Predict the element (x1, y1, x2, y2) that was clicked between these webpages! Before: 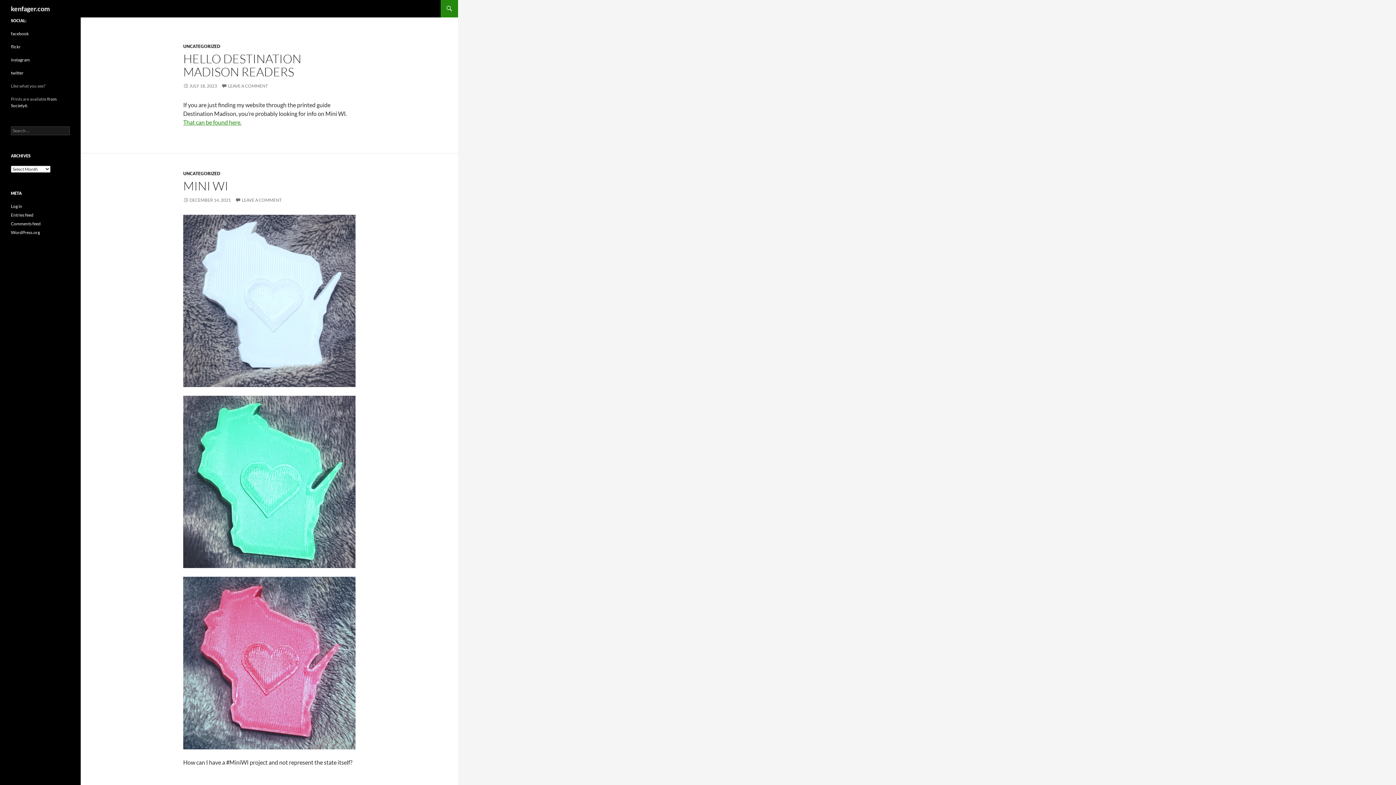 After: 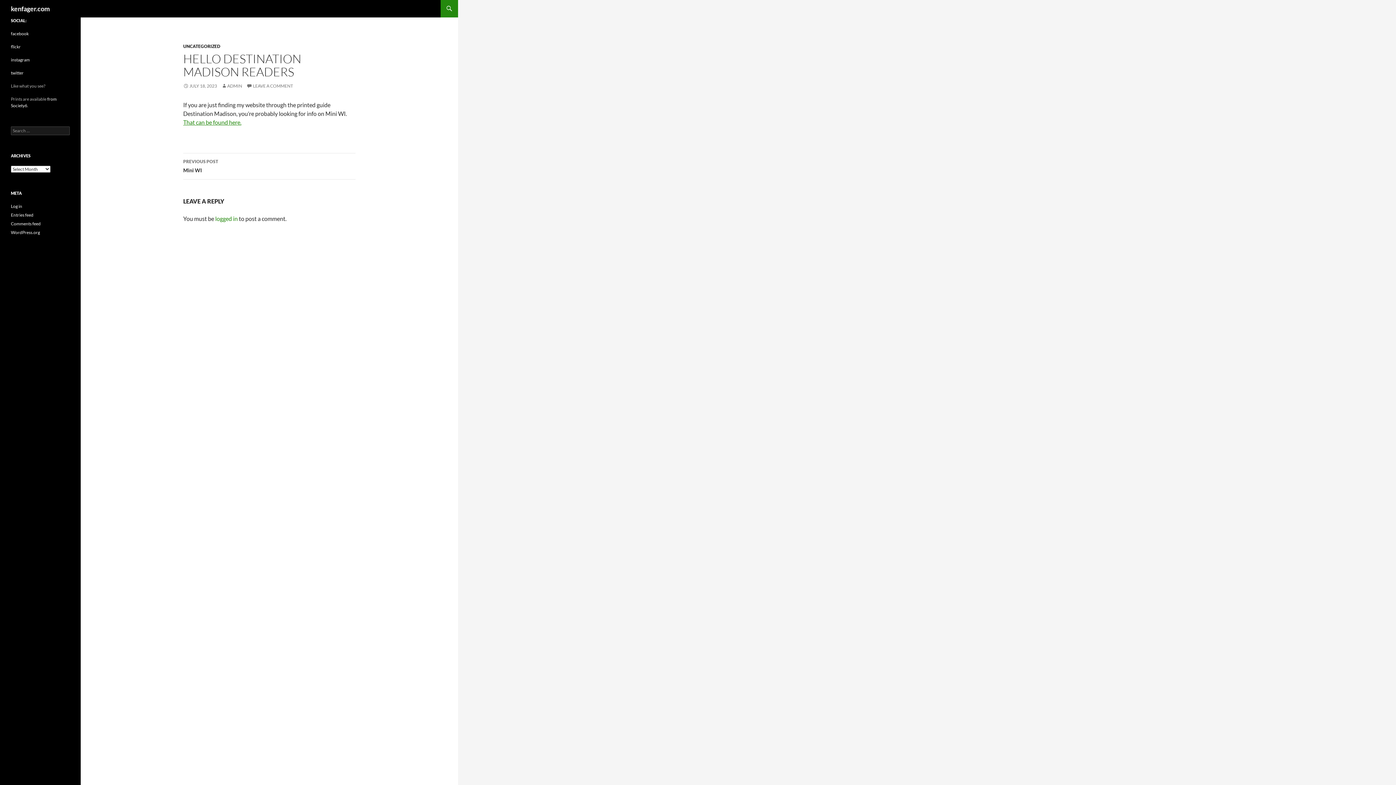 Action: bbox: (183, 51, 301, 79) label: HELLO DESTINATION MADISON READERS